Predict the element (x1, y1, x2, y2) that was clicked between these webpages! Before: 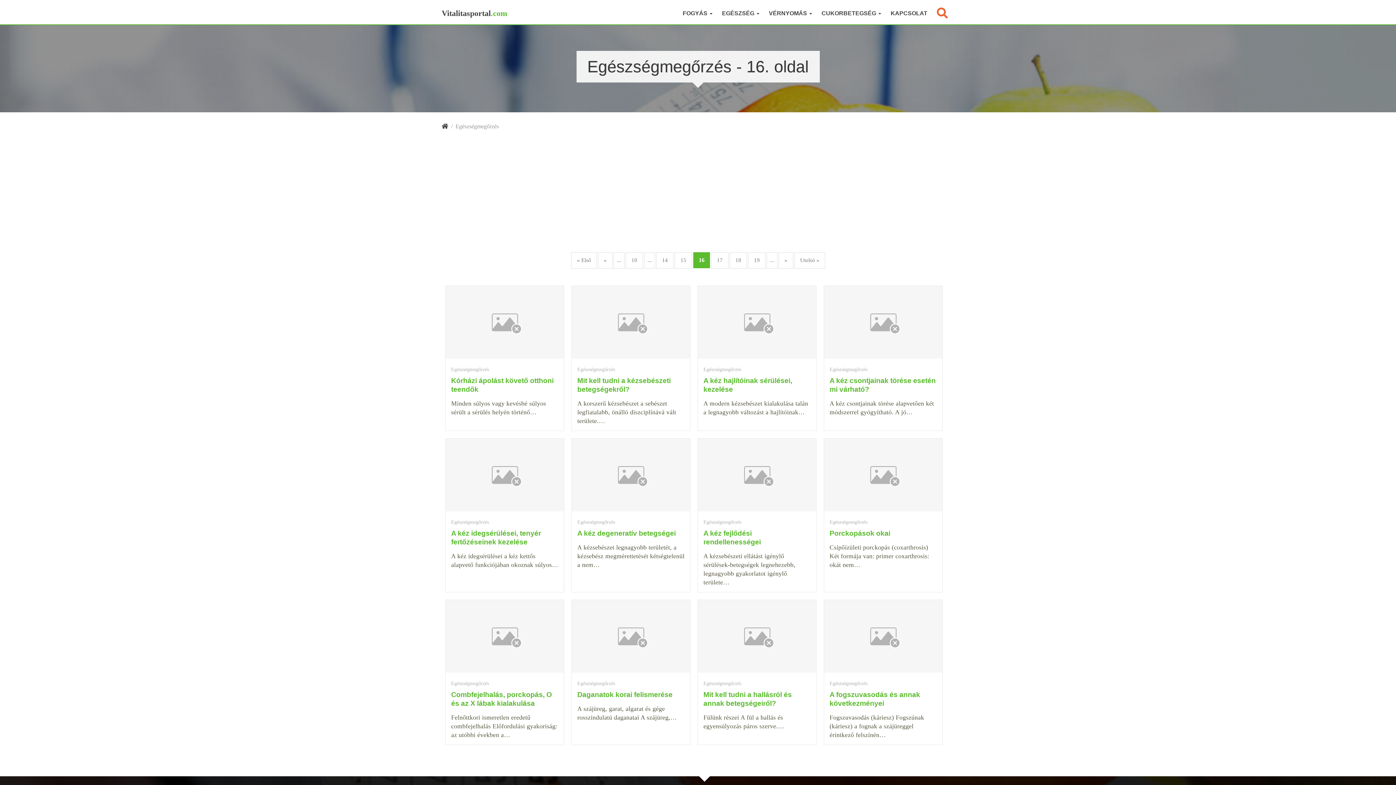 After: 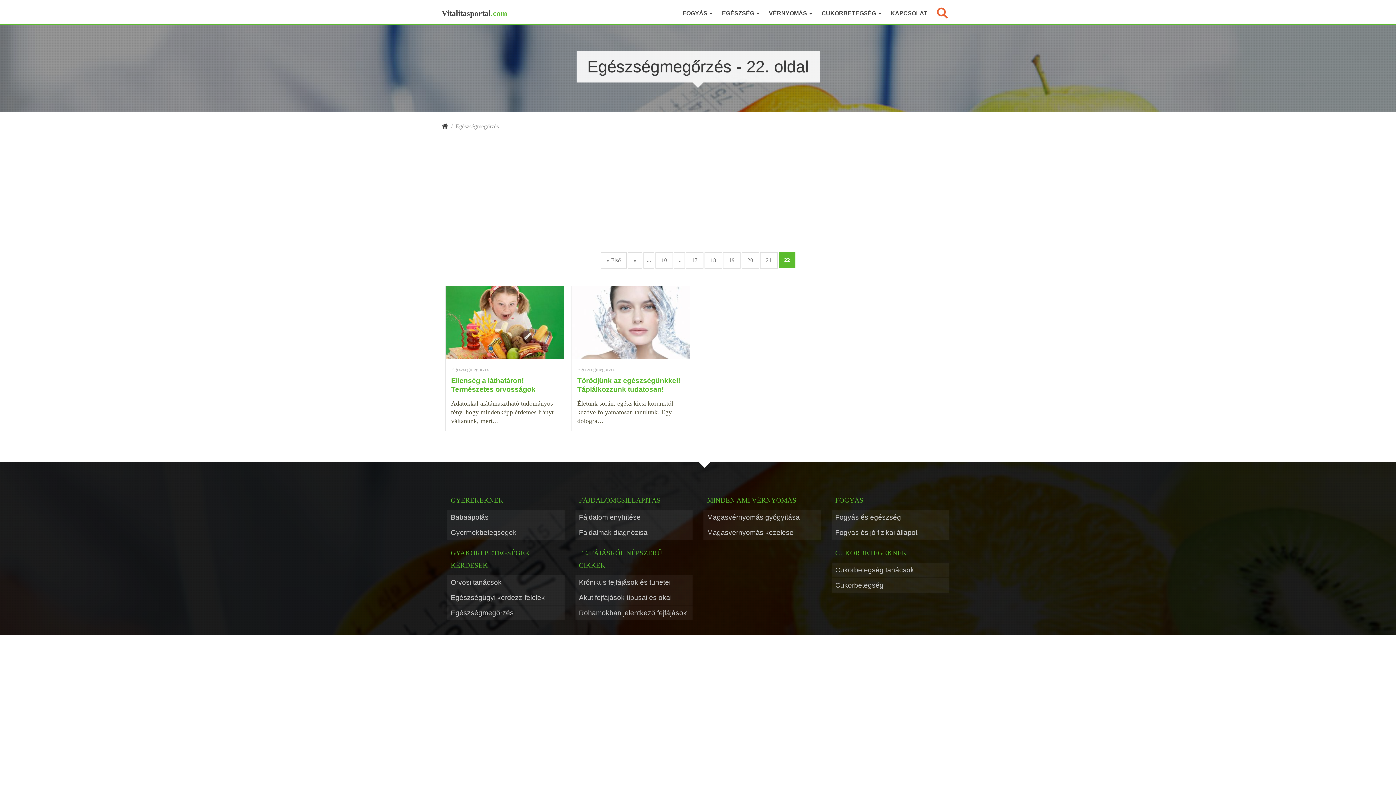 Action: label: Last Page bbox: (794, 252, 825, 268)